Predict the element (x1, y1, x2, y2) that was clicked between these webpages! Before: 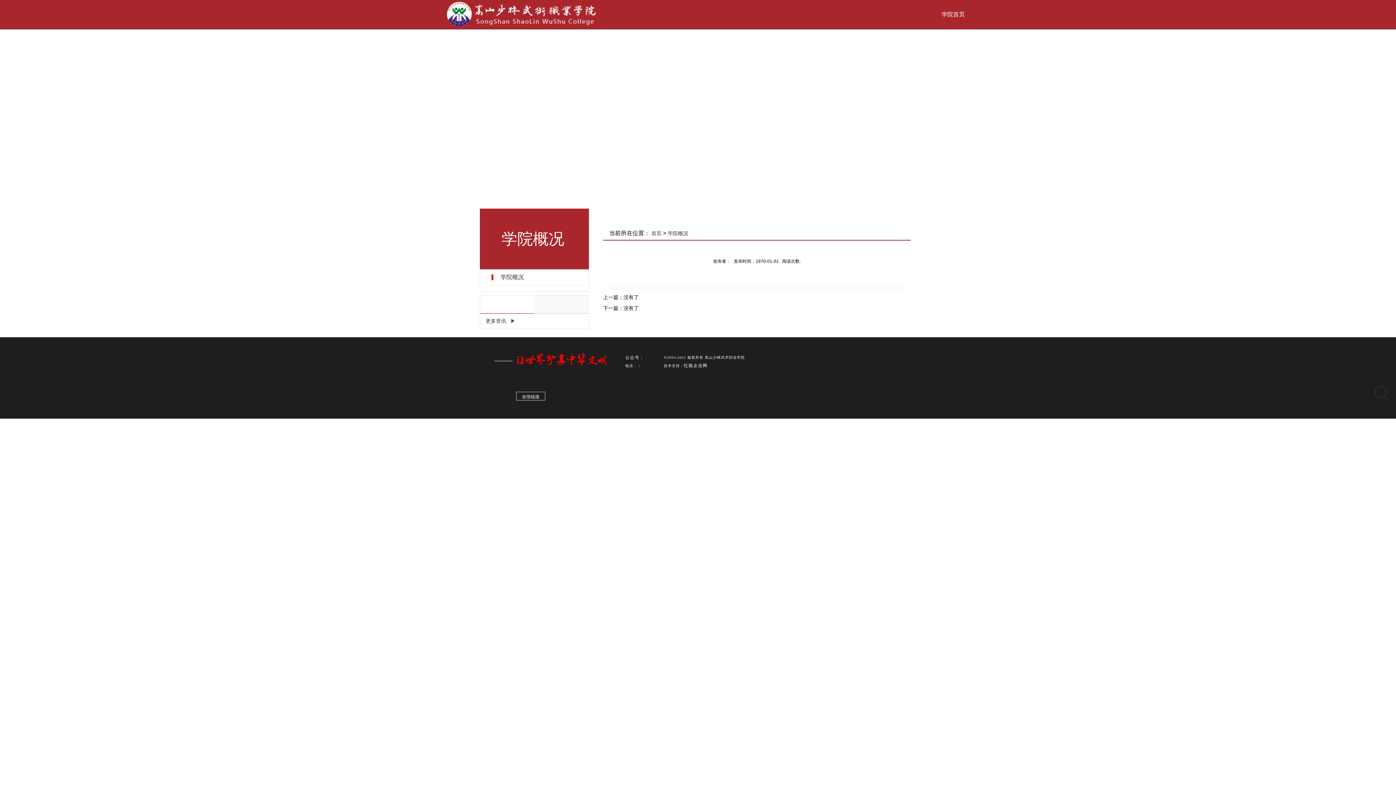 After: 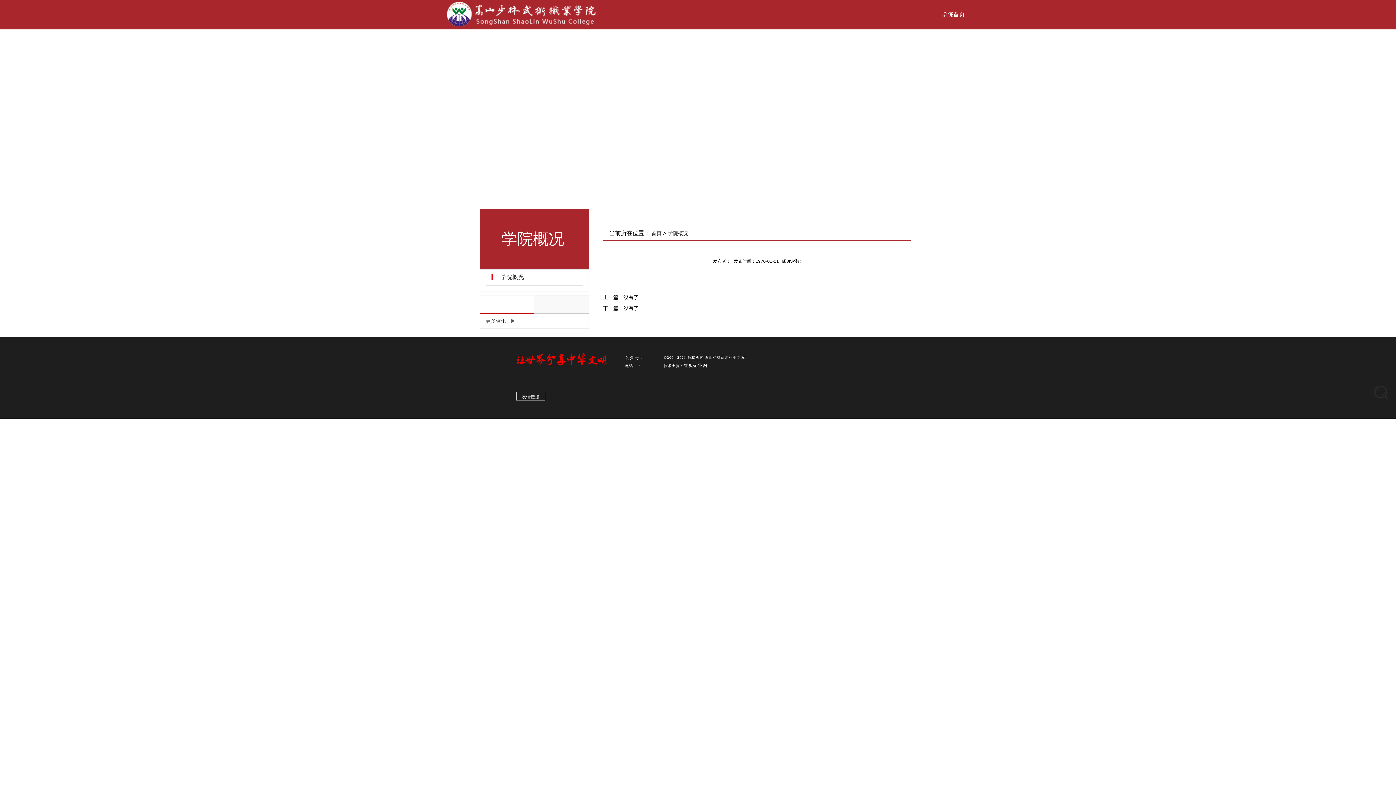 Action: bbox: (491, 274, 578, 280) label: 学院概况